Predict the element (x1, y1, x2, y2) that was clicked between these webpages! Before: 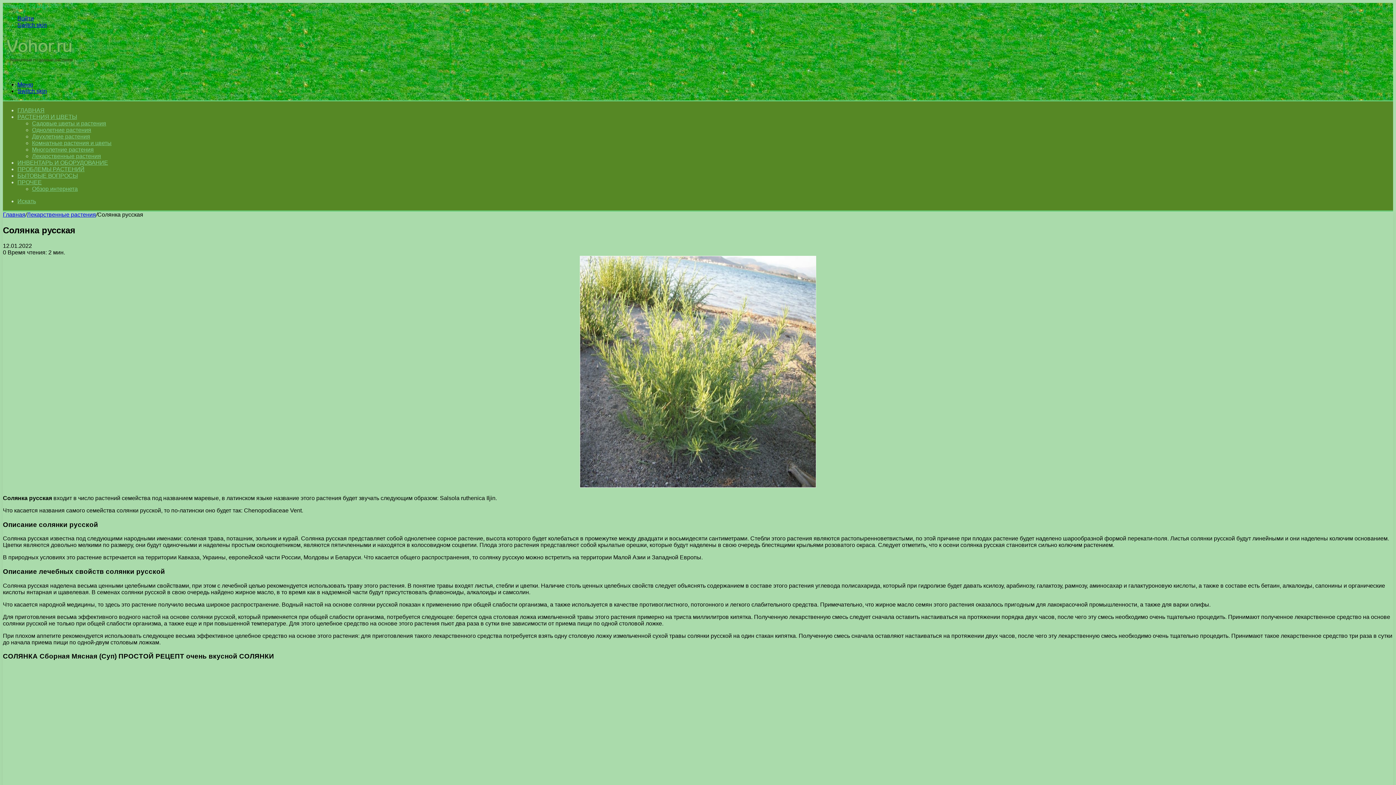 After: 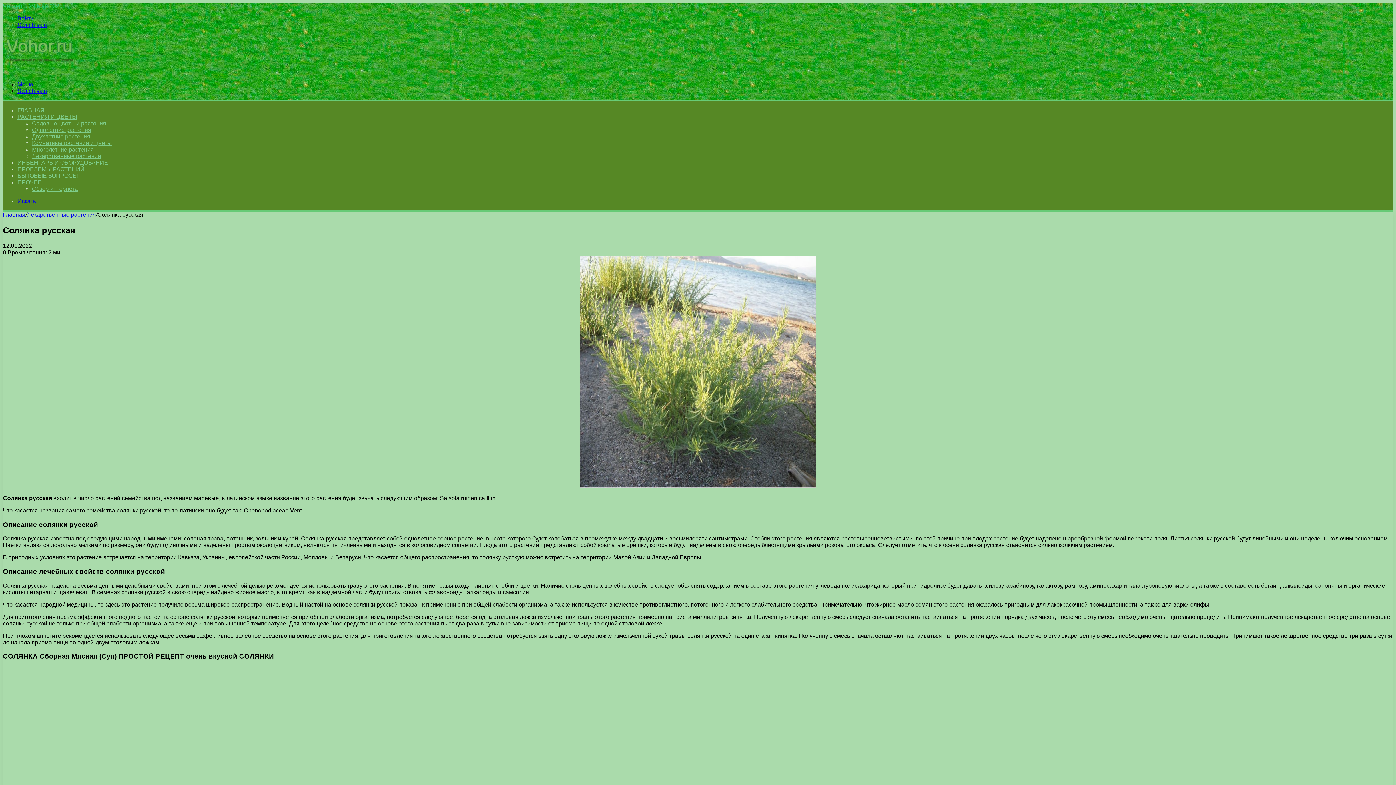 Action: bbox: (17, 198, 36, 204) label: Искать